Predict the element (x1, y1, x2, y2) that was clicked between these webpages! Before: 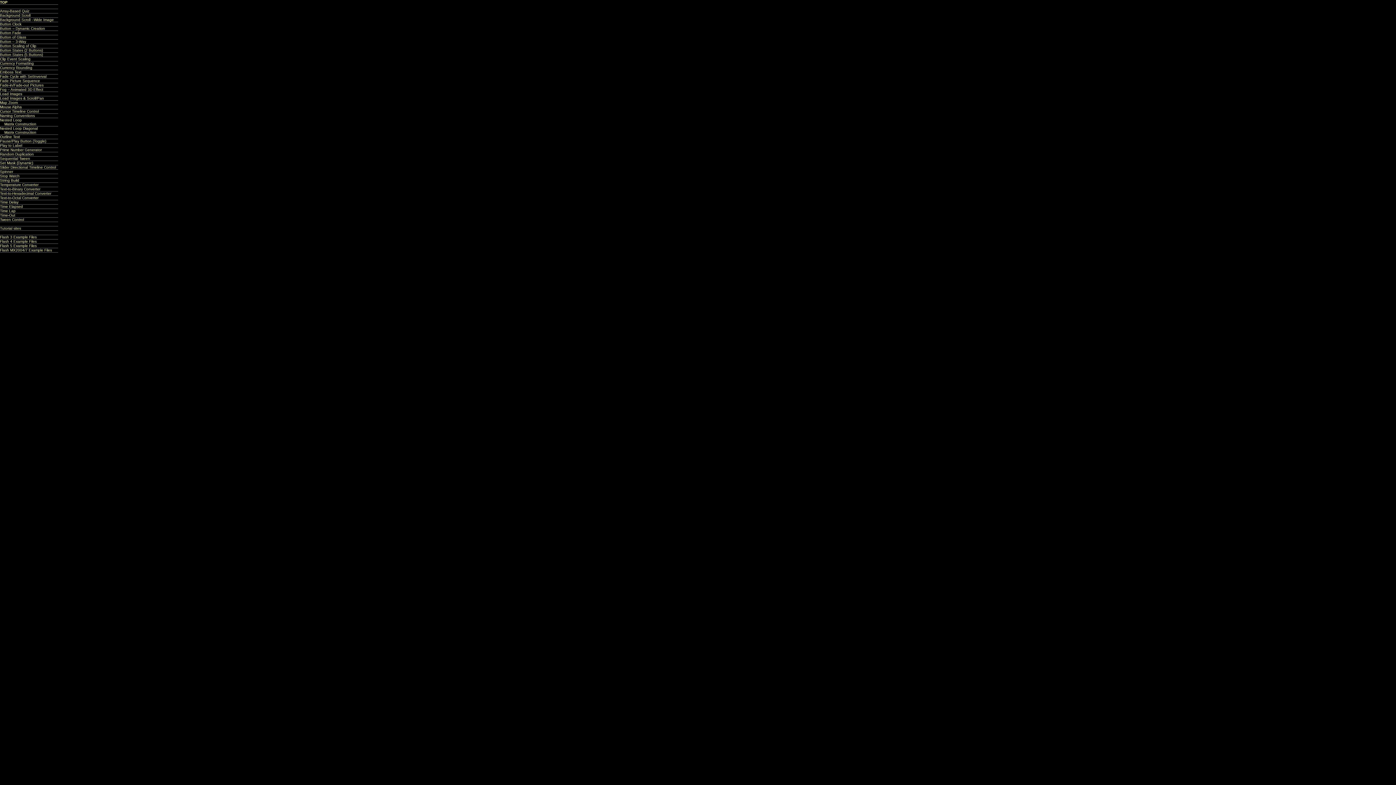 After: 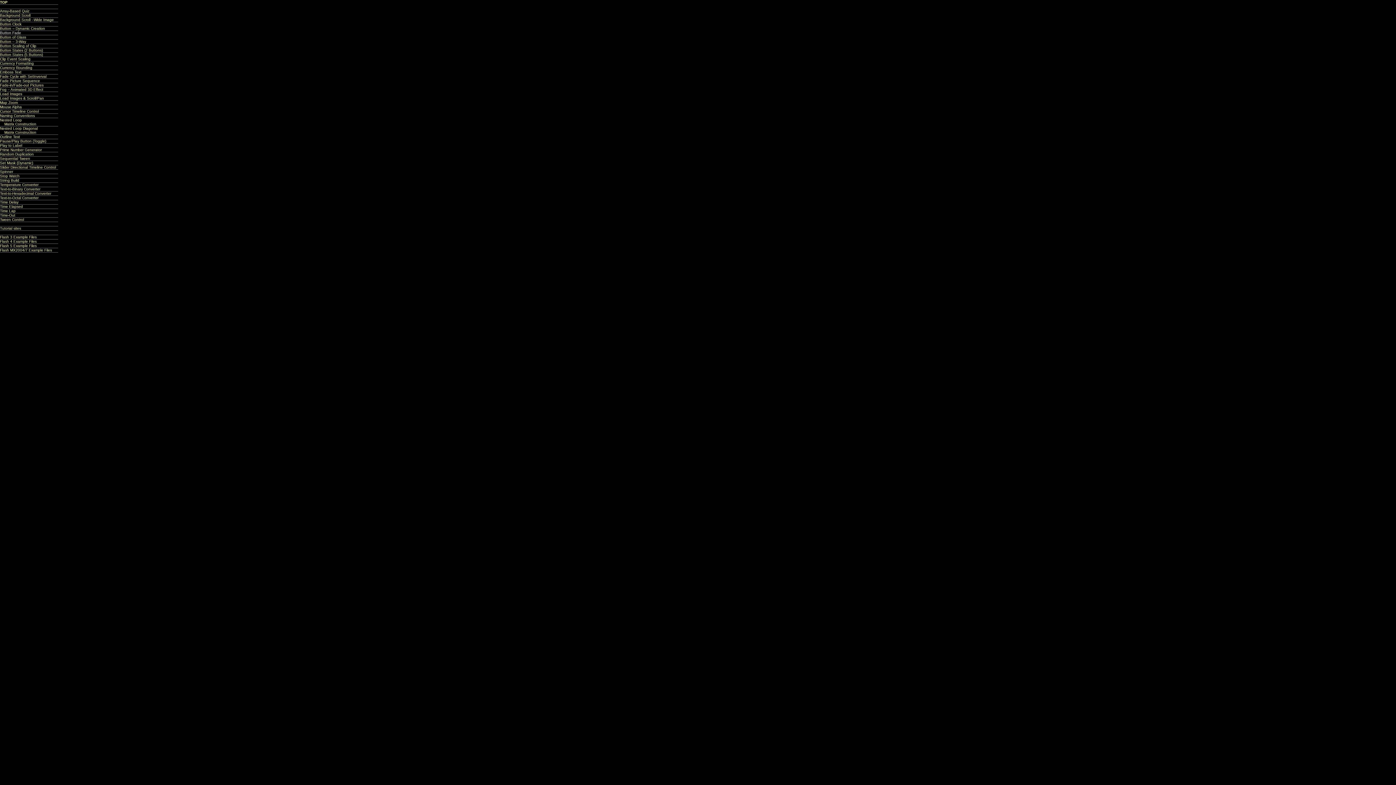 Action: label: Button Fade bbox: (0, 30, 21, 34)